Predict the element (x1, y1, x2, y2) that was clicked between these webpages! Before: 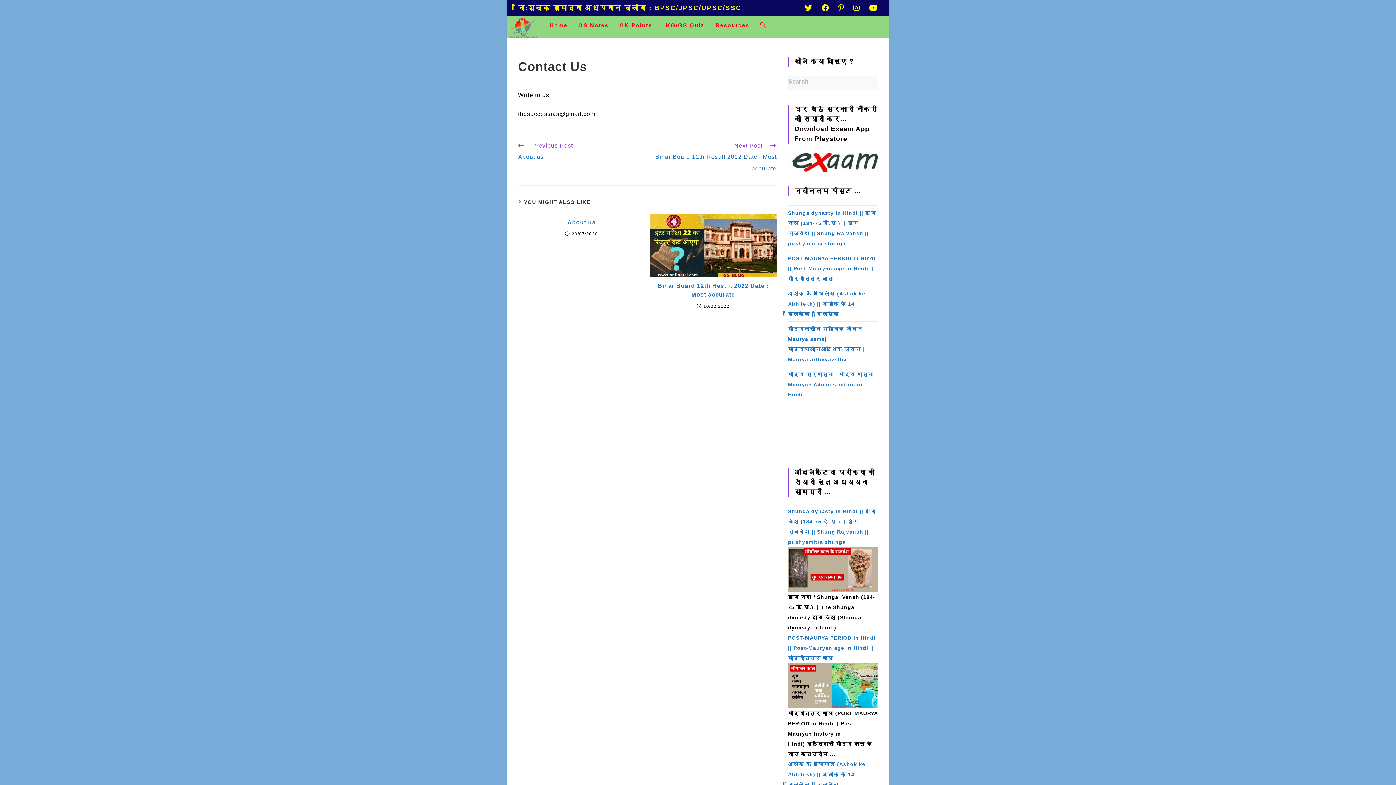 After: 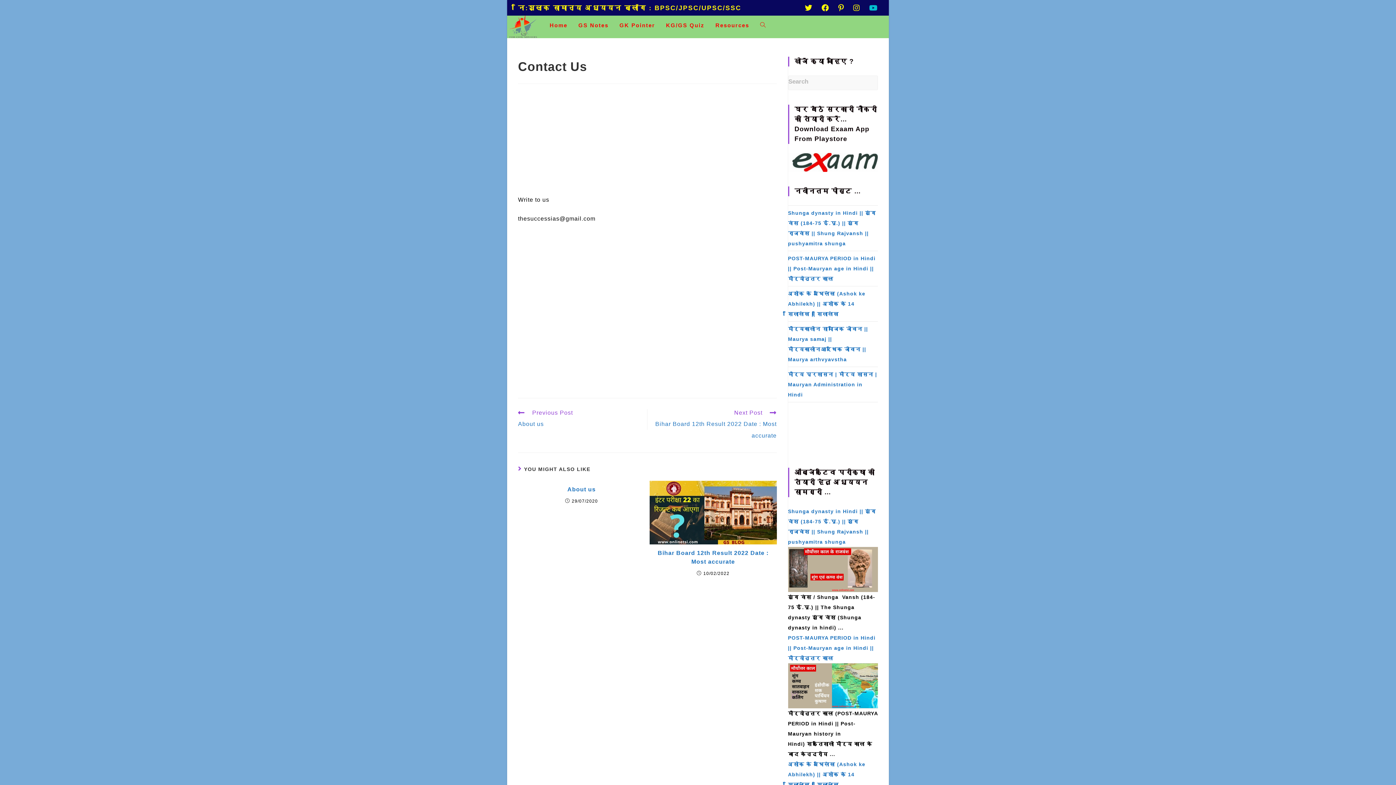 Action: bbox: (867, 4, 878, 11) label: Youtube (opens in a new tab)